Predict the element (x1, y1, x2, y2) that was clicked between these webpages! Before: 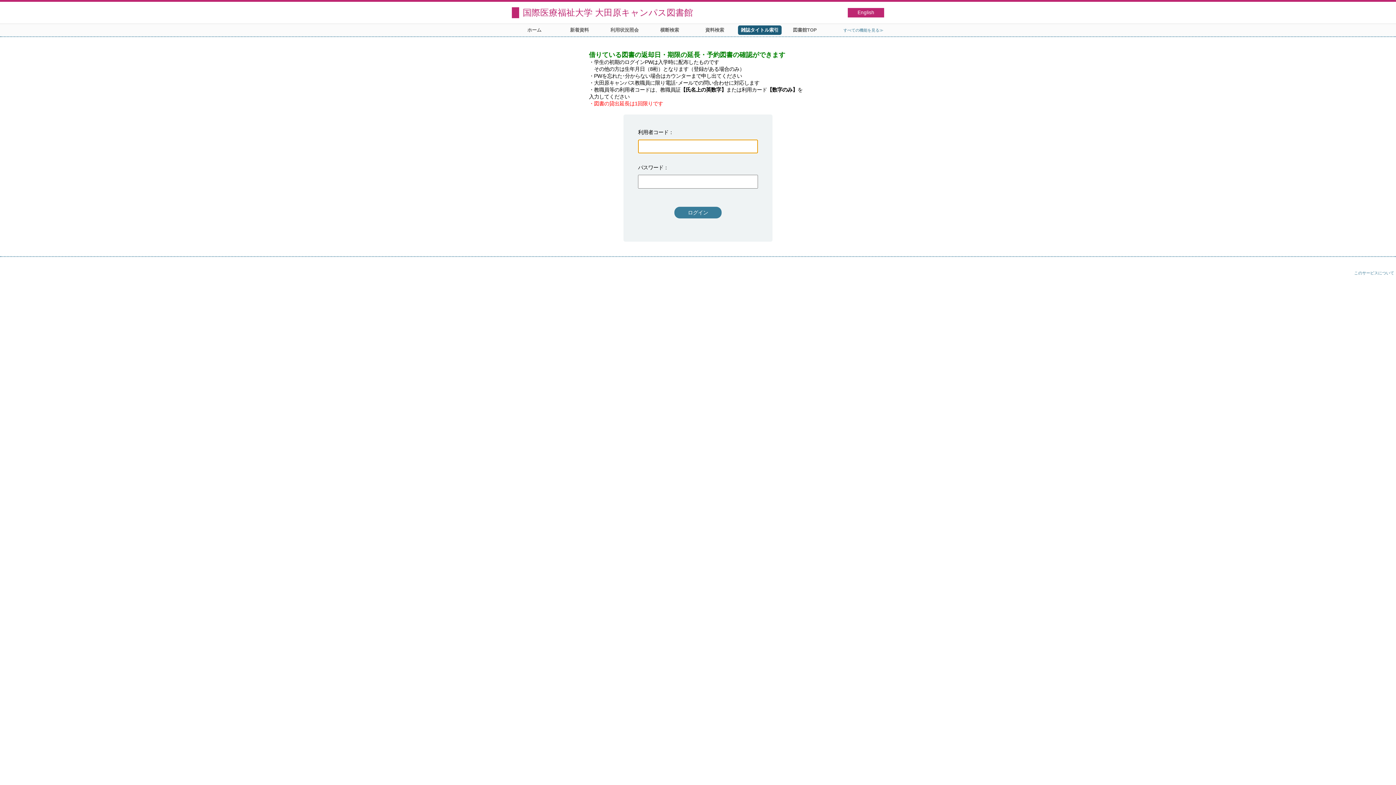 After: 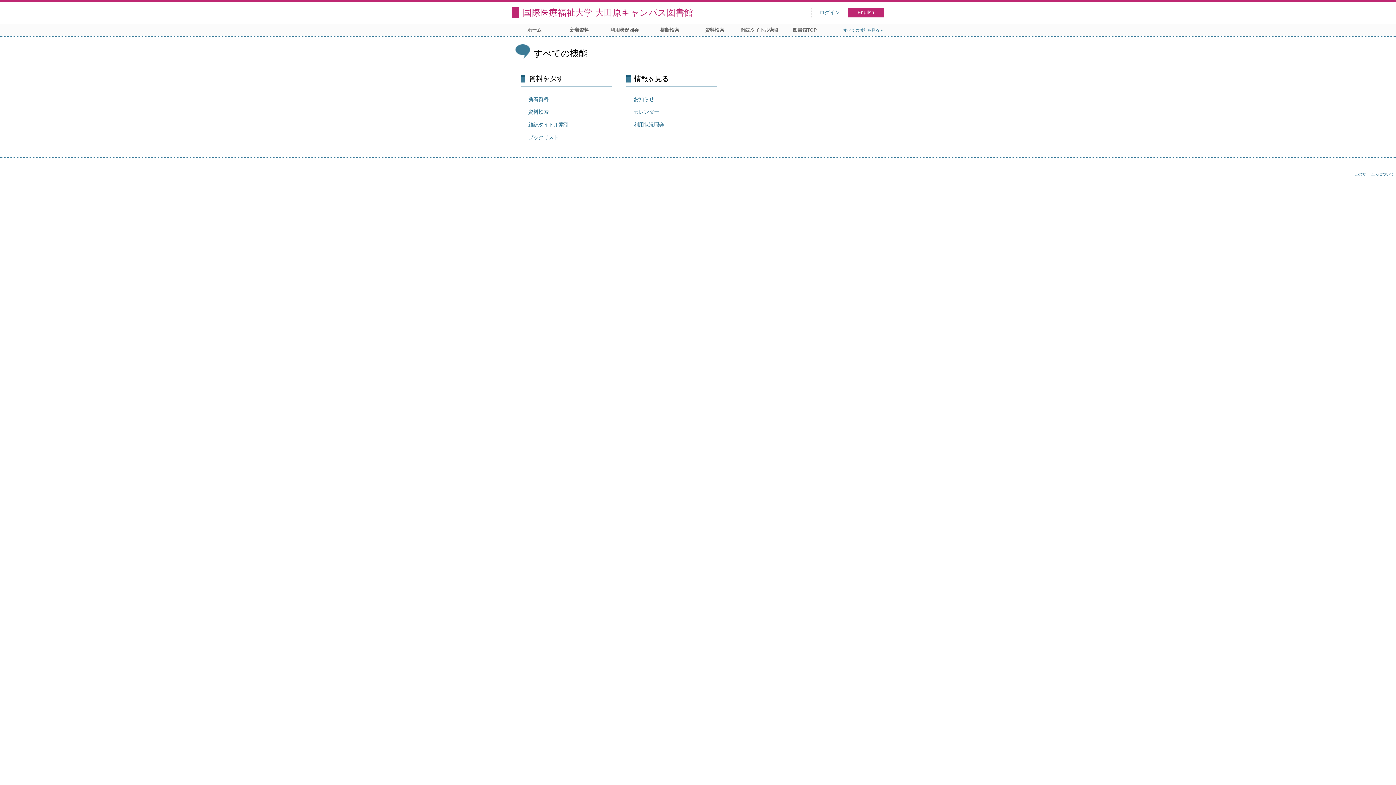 Action: label: すべての機能を見る≫ bbox: (843, 28, 883, 32)